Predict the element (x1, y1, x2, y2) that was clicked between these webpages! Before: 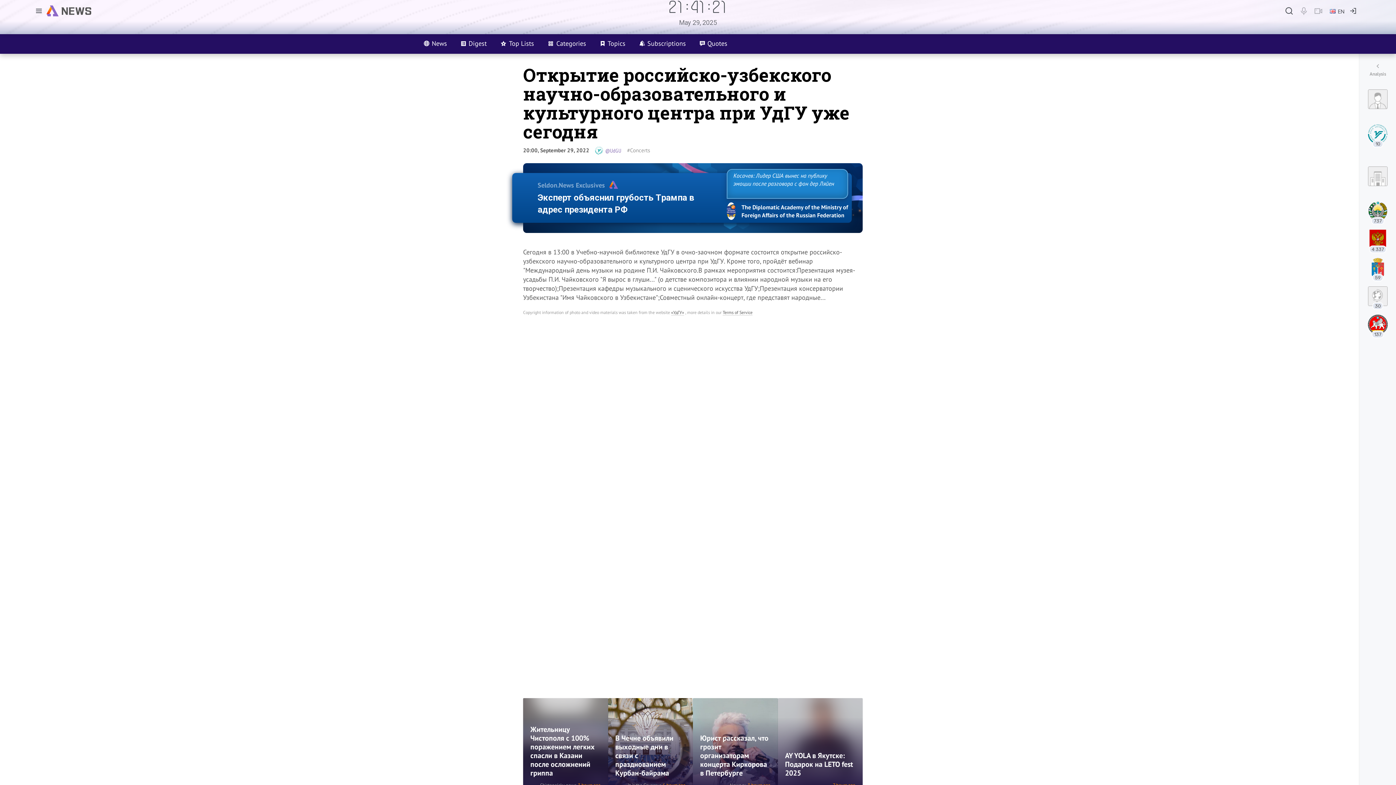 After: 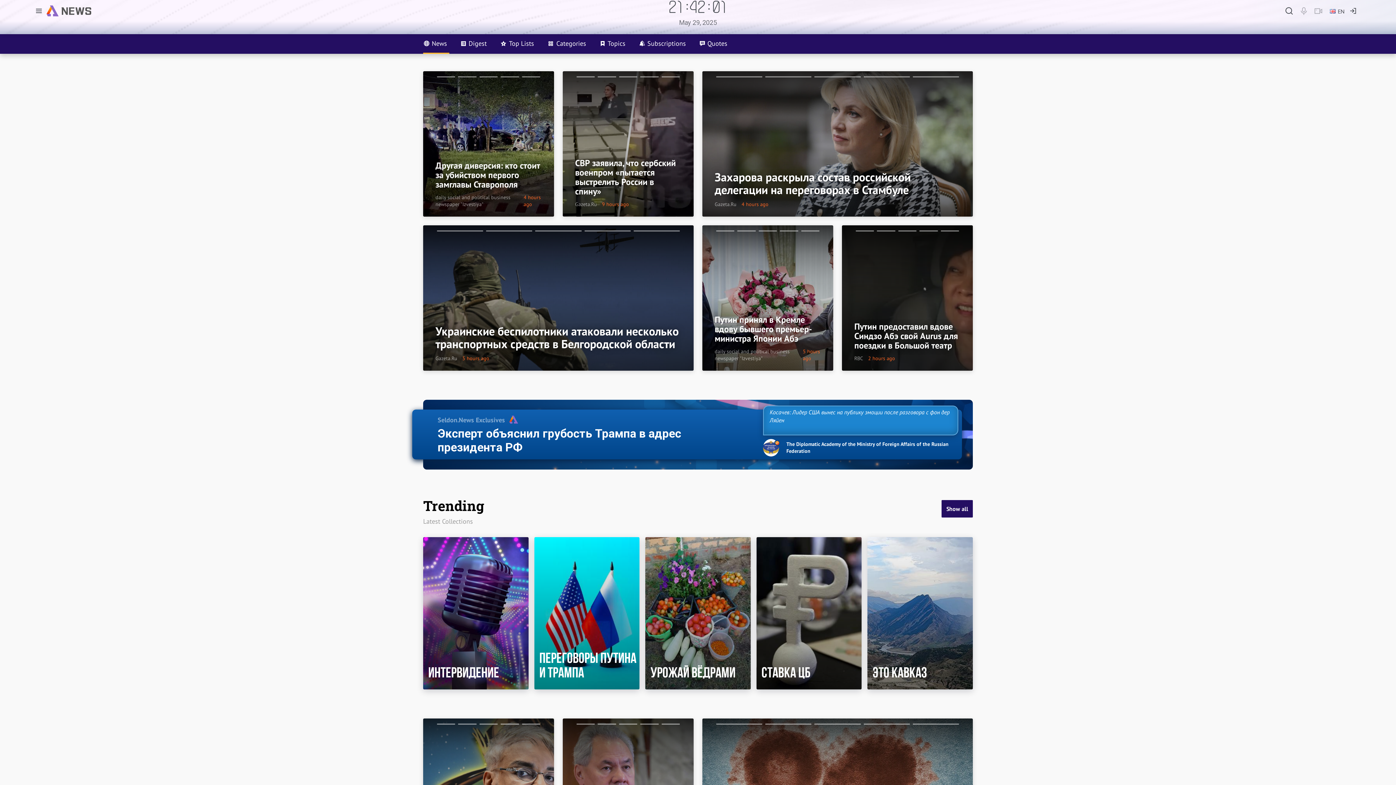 Action: label: News bbox: (423, 34, 449, 53)